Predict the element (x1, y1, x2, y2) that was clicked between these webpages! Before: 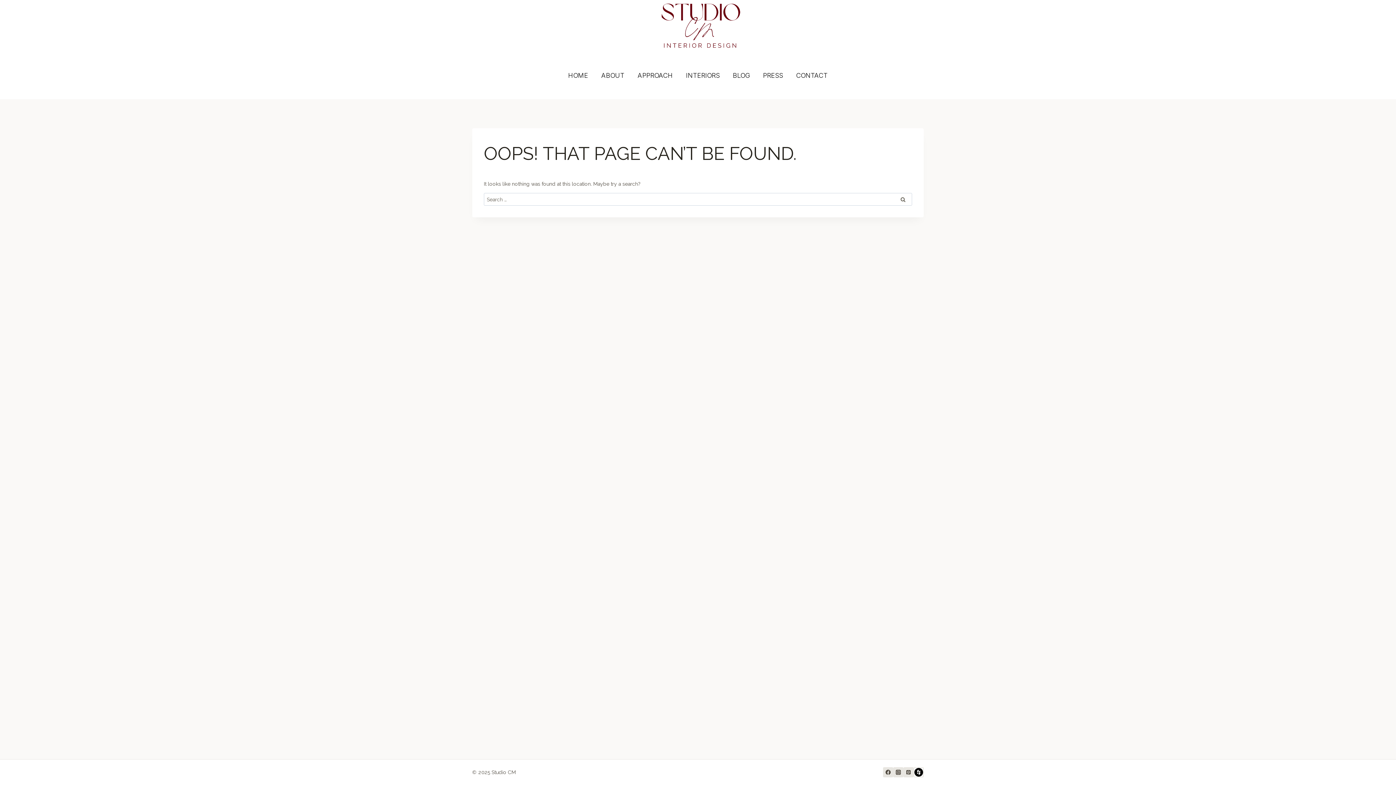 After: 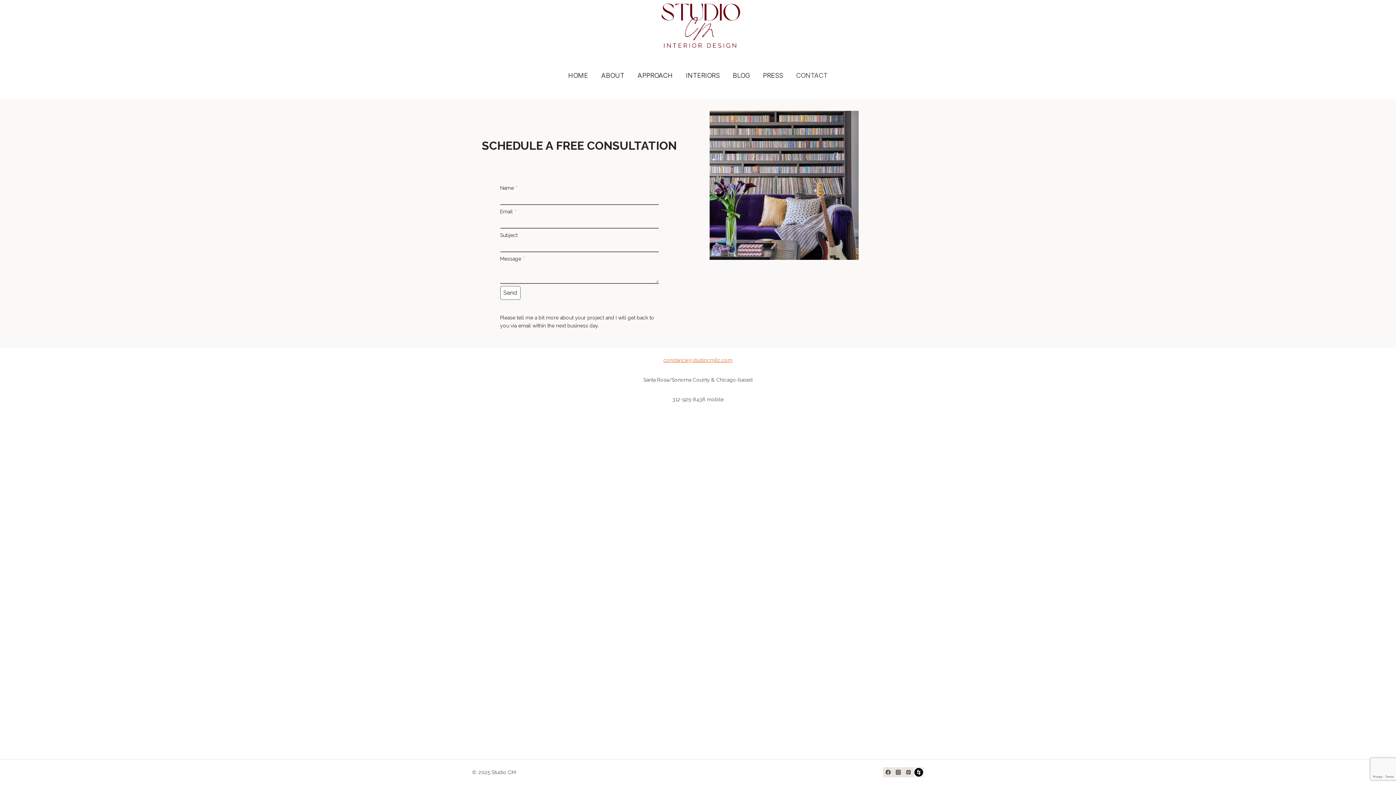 Action: label: CONTACT bbox: (789, 66, 834, 84)